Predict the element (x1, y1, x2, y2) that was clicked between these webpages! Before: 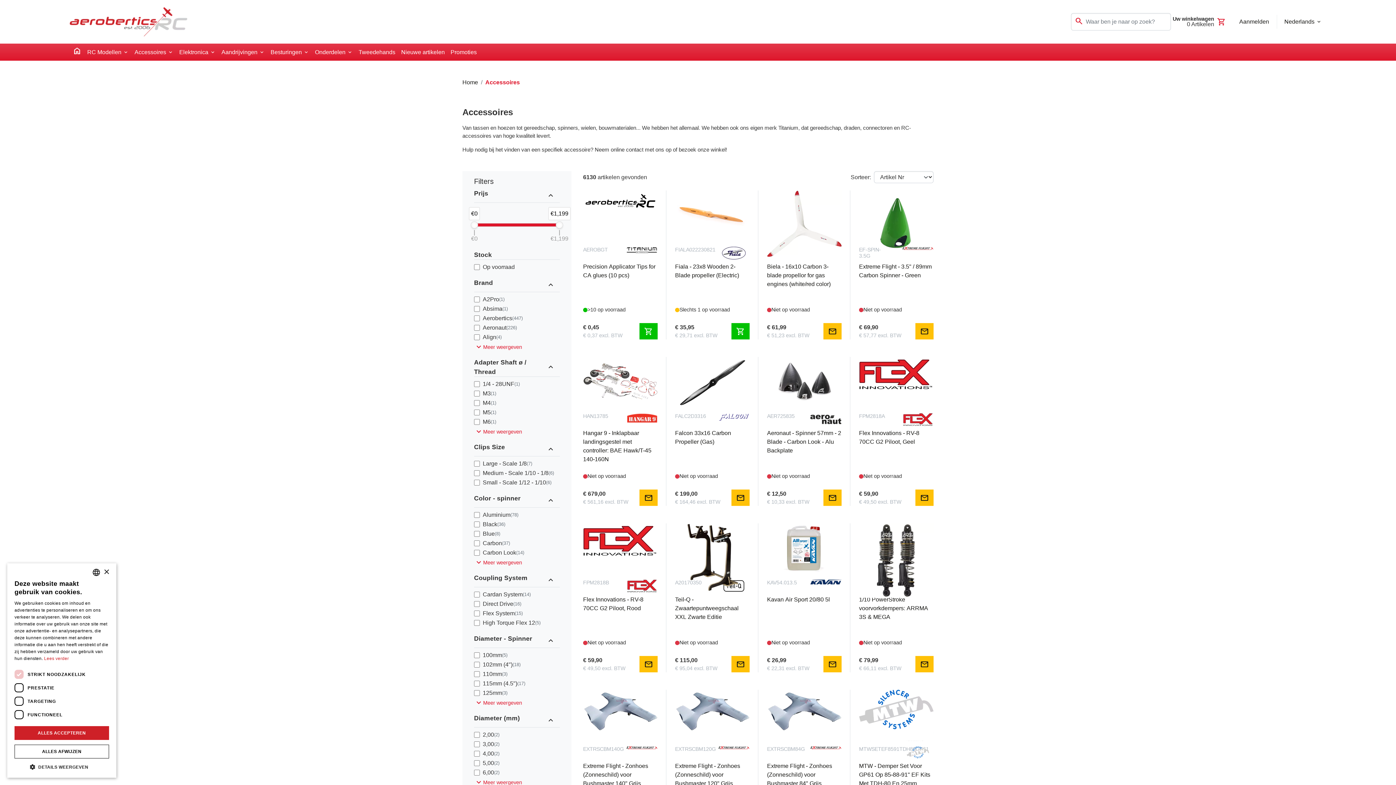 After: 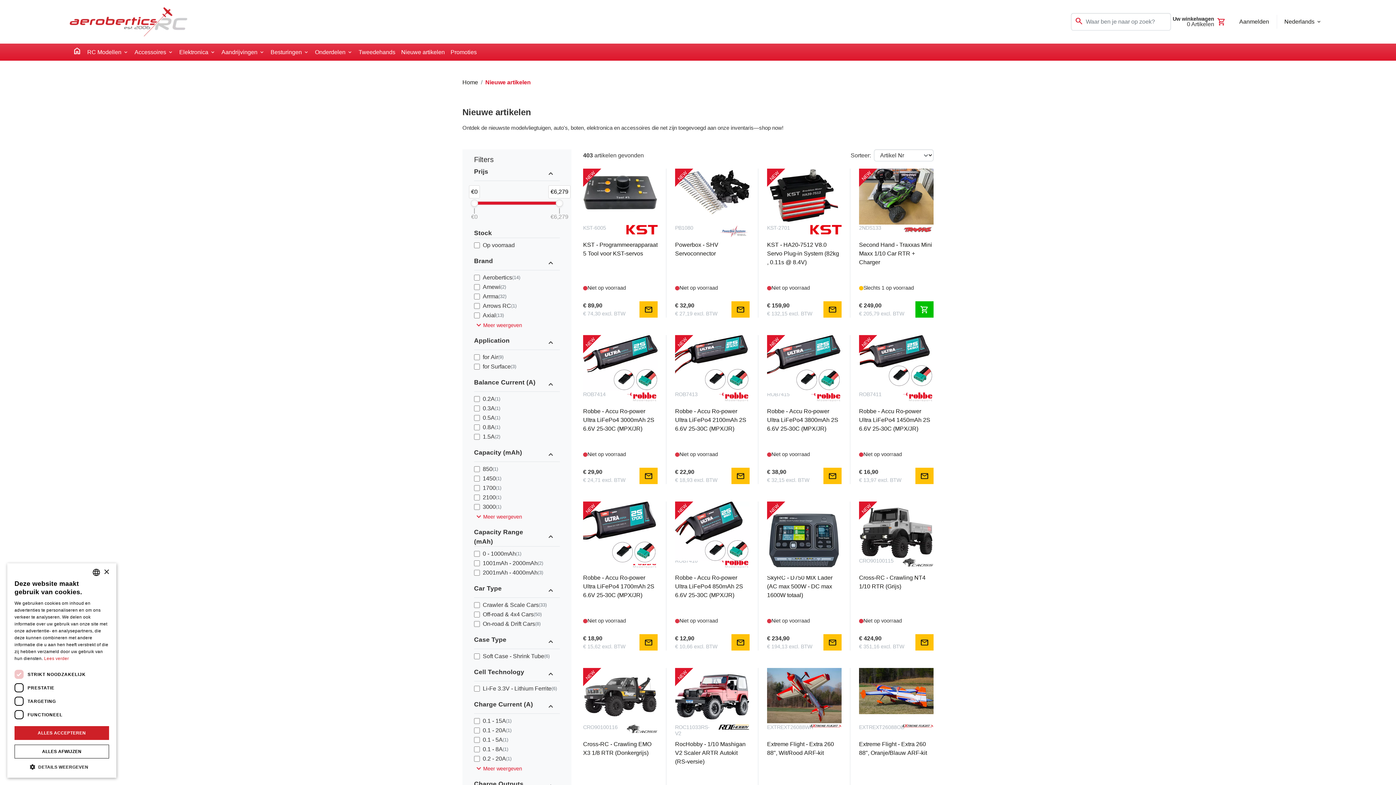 Action: label: Nieuwe artikelen bbox: (398, 44, 447, 59)